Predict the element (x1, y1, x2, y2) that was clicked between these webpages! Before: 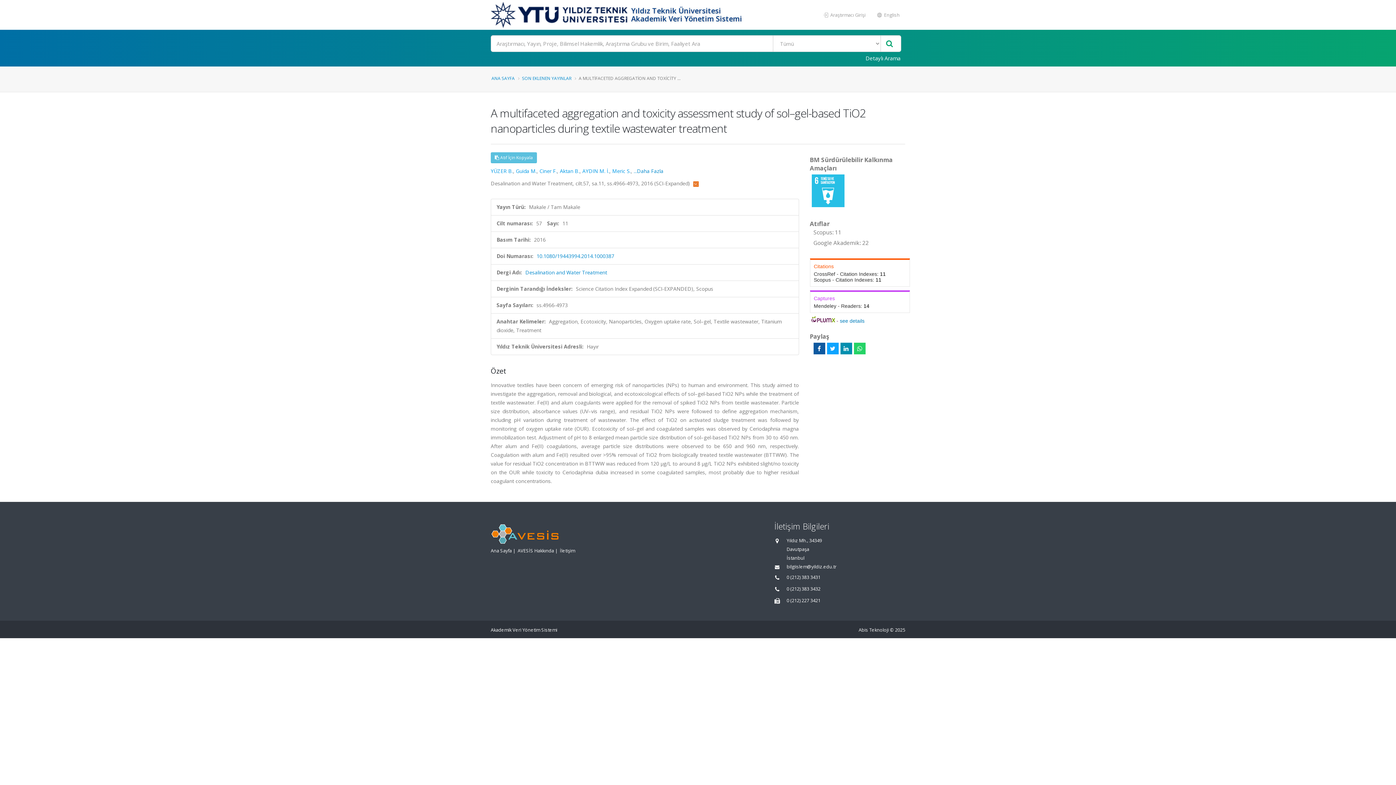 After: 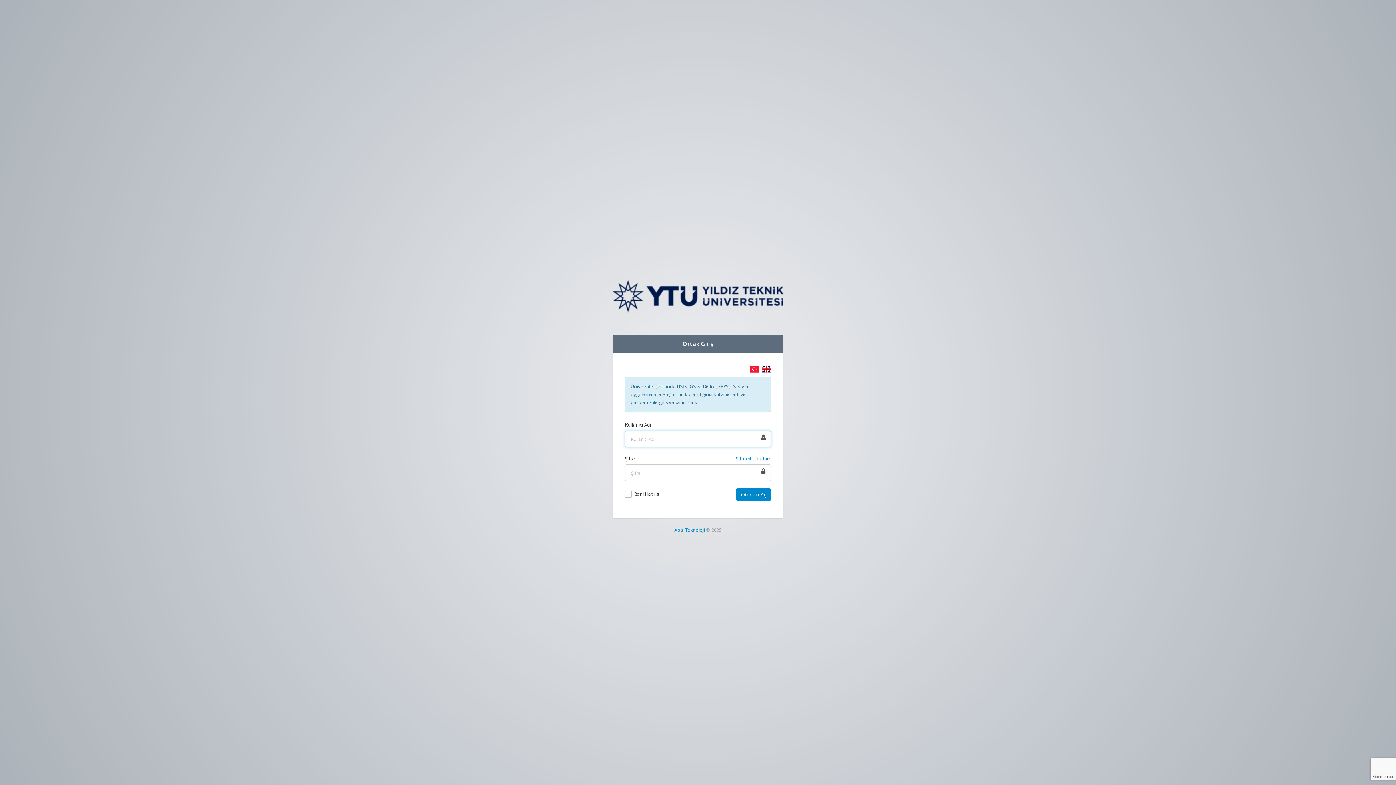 Action: label:  Araştırmacı Girişi bbox: (818, 8, 871, 21)